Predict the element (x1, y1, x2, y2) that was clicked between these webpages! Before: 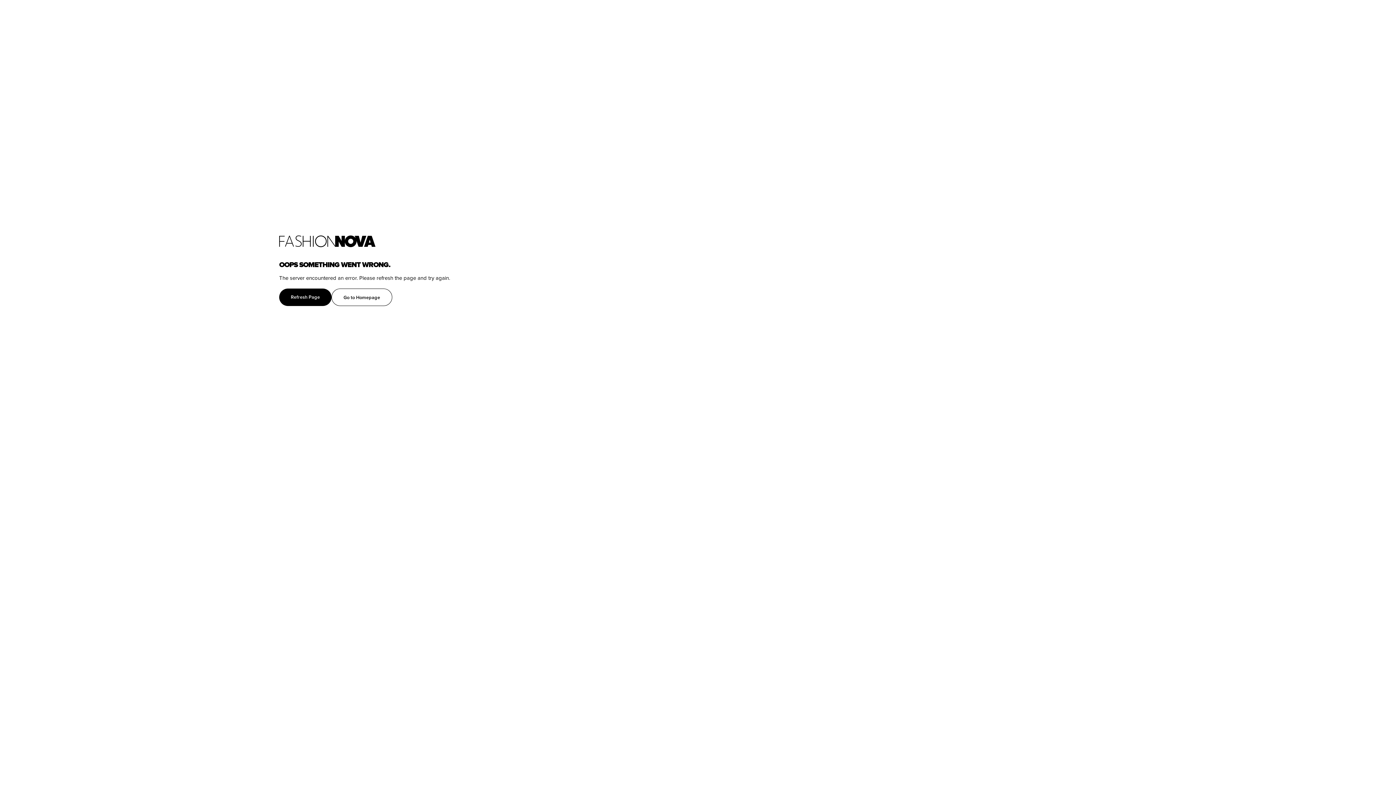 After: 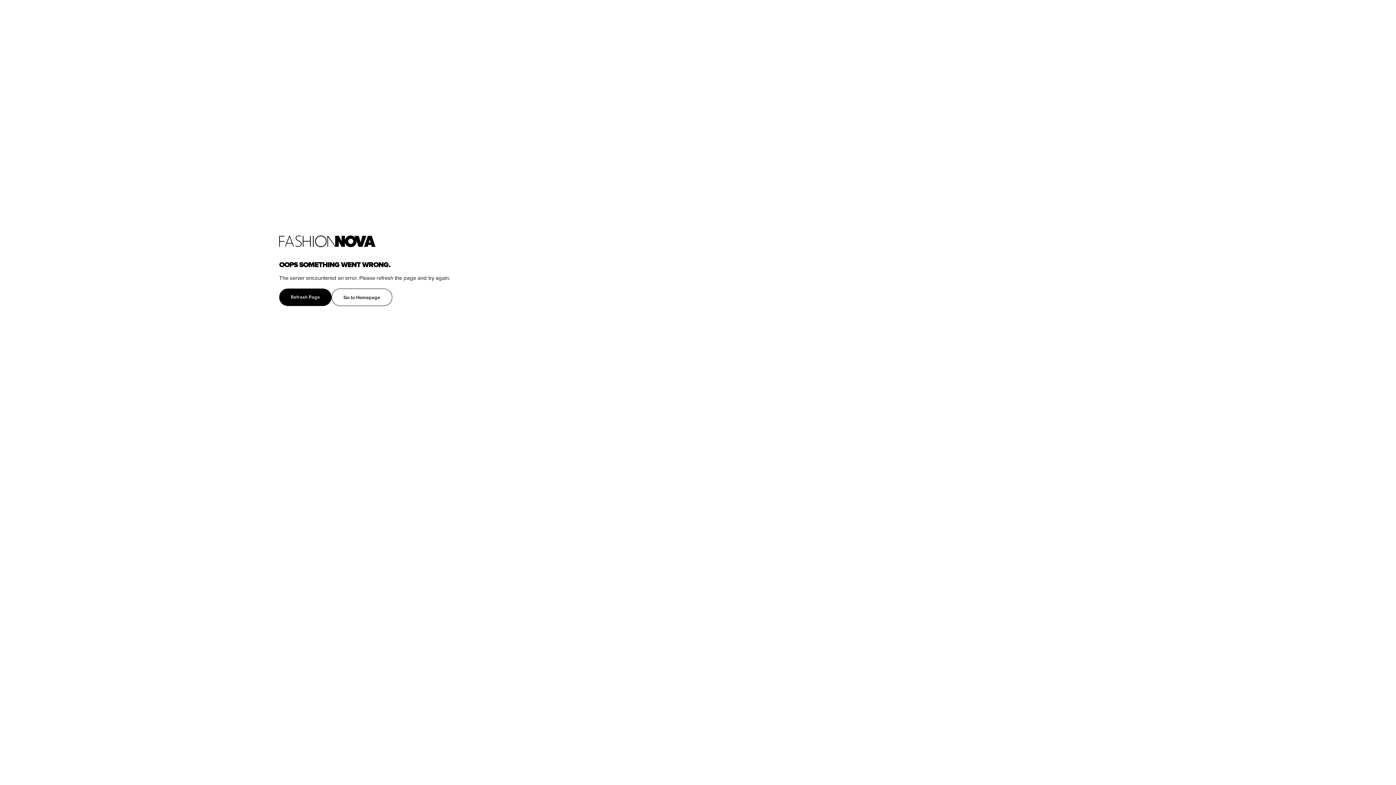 Action: label: home bbox: (279, 235, 1396, 247)